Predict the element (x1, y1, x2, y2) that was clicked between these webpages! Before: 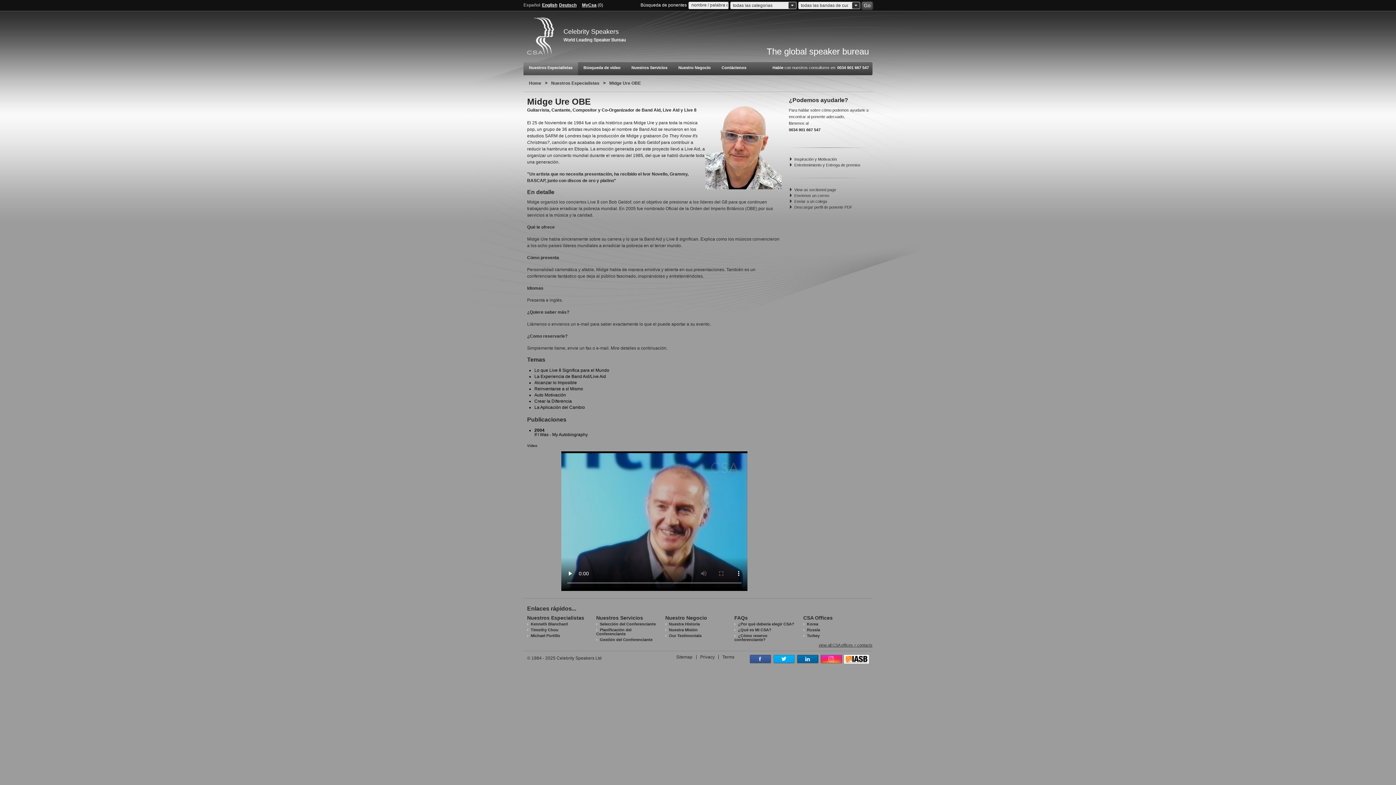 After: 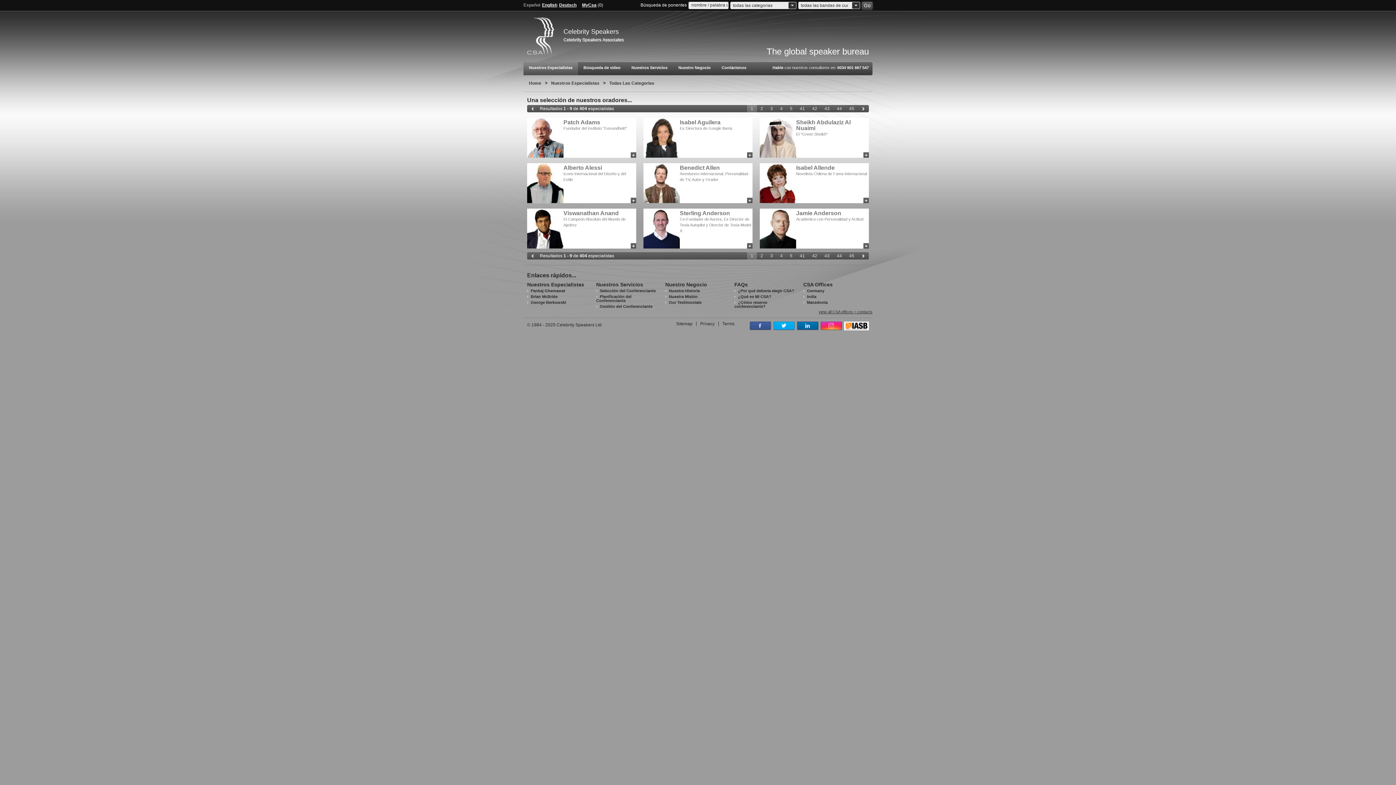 Action: label: Go bbox: (862, 1, 872, 9)